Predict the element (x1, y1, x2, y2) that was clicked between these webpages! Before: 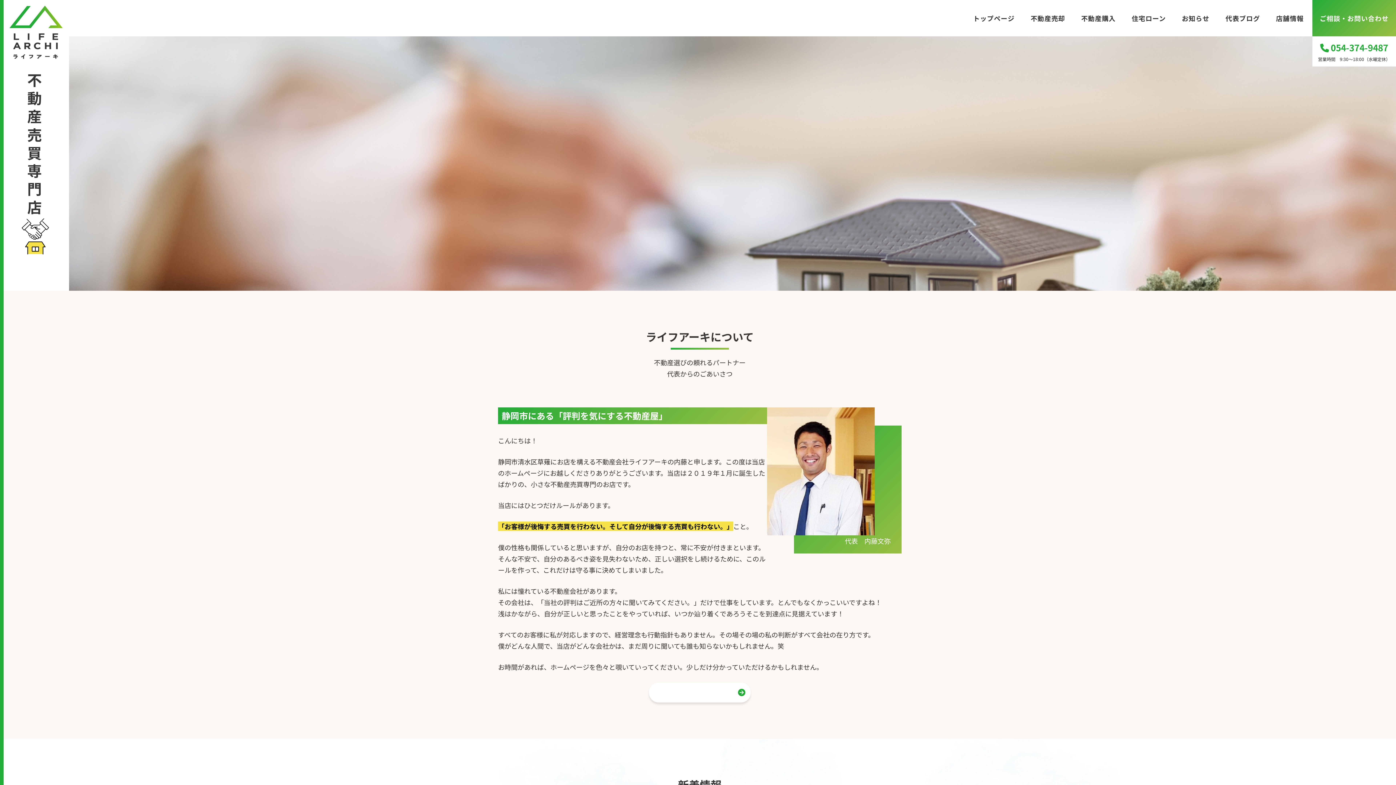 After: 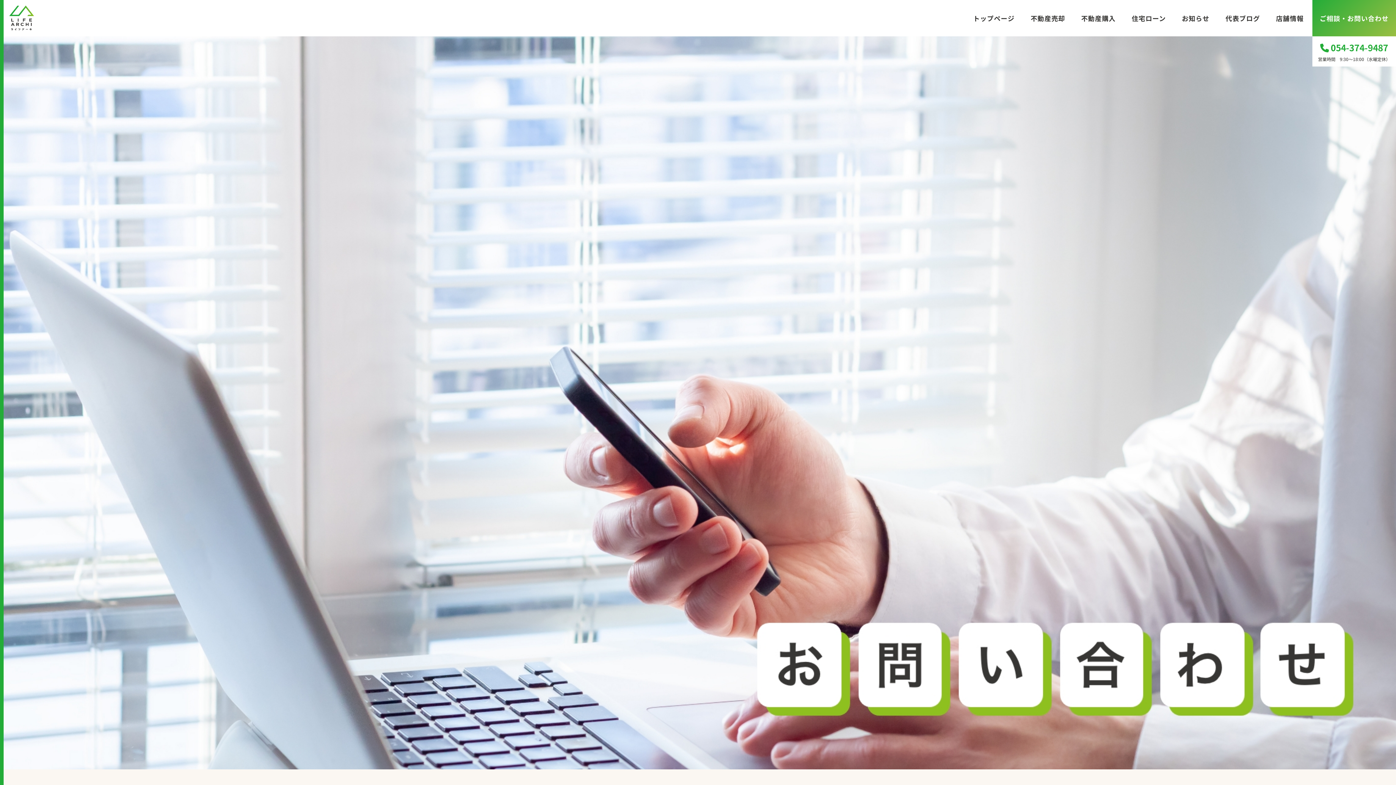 Action: bbox: (1312, 0, 1396, 36) label: ご相談・お問い合わせ